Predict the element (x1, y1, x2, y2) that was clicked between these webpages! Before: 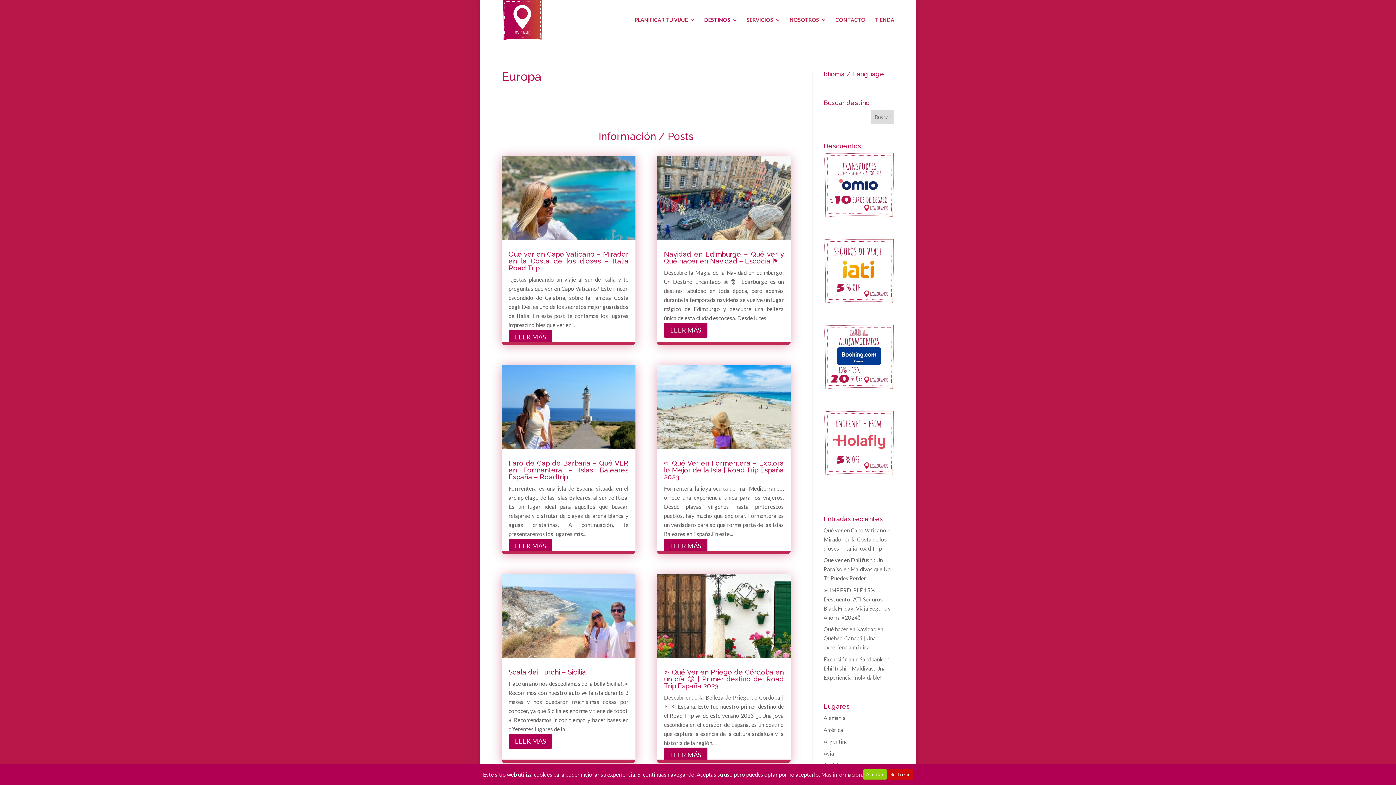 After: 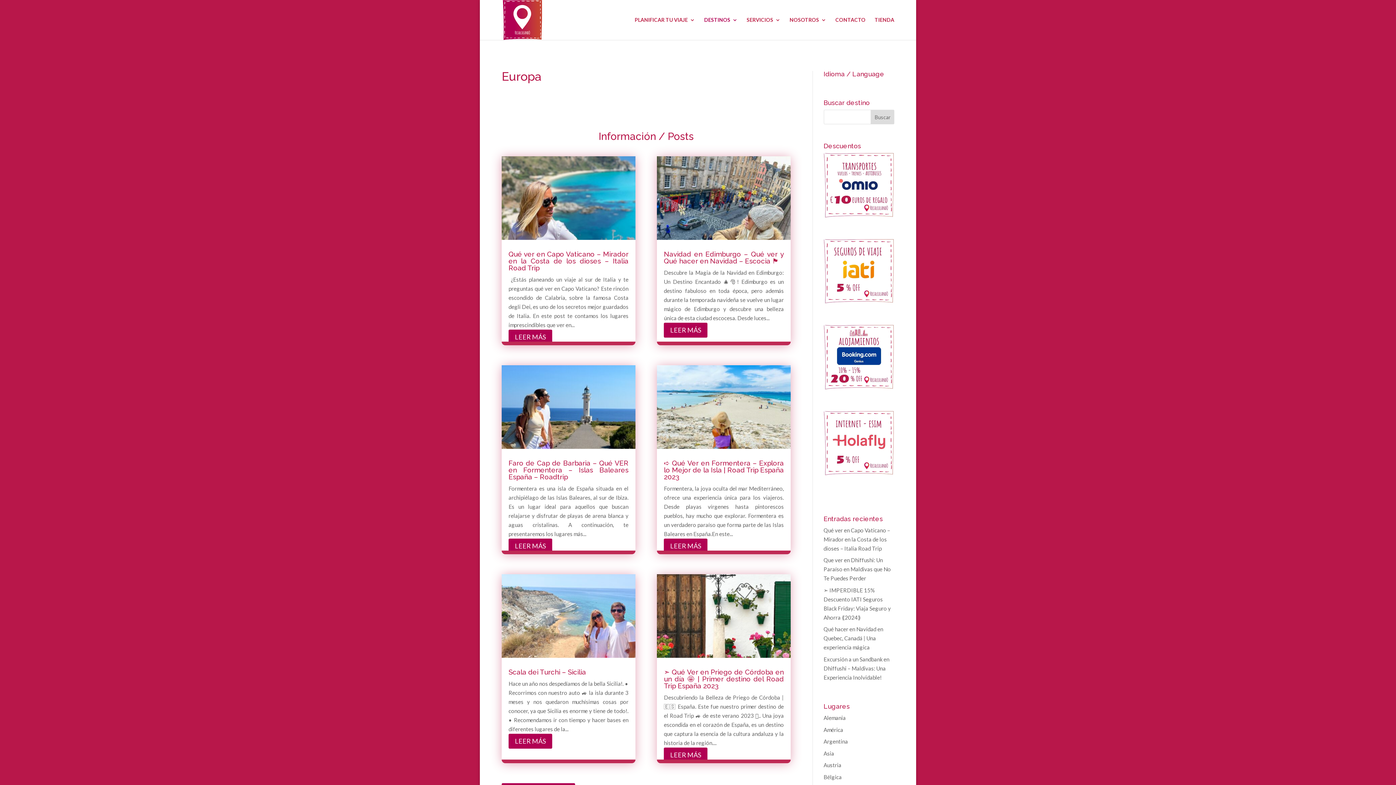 Action: label: Aceptar bbox: (863, 769, 887, 780)